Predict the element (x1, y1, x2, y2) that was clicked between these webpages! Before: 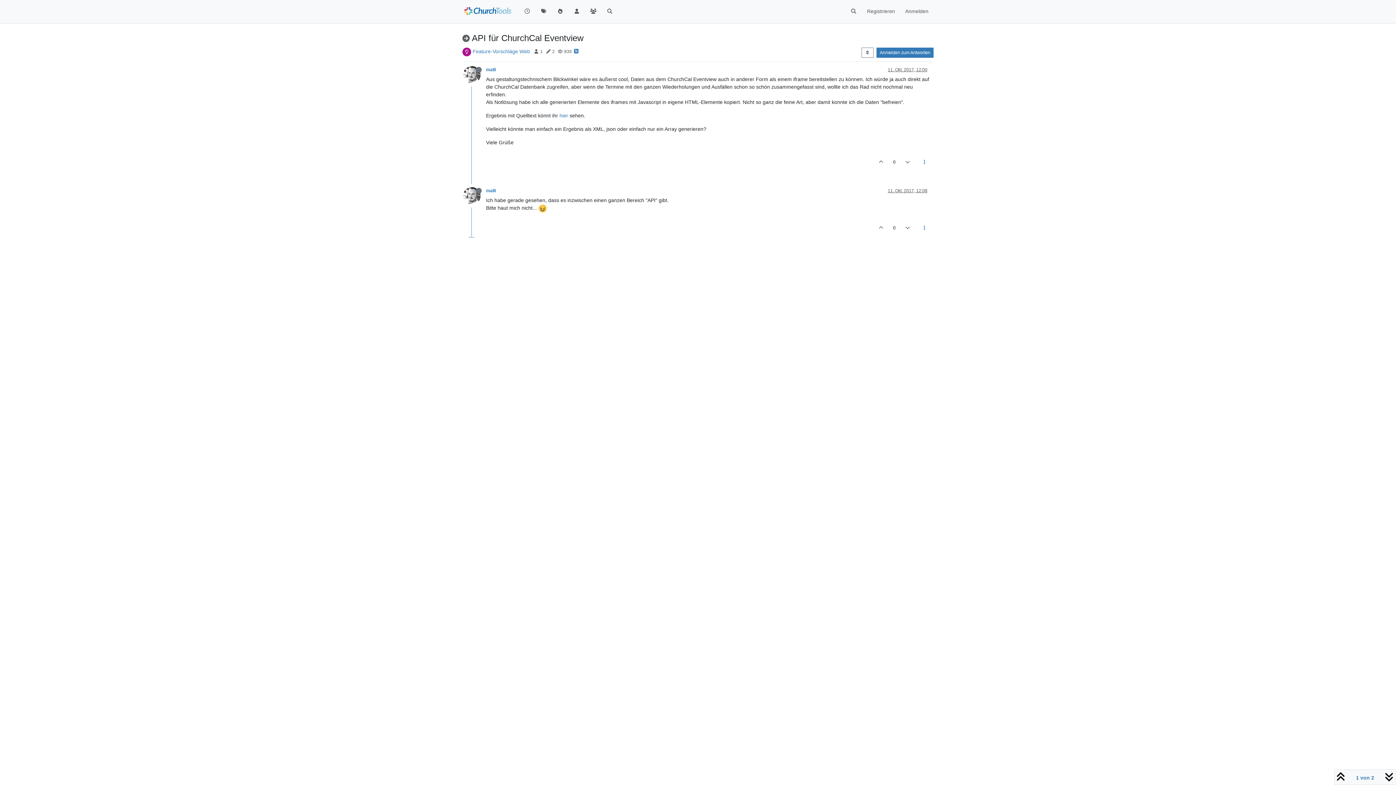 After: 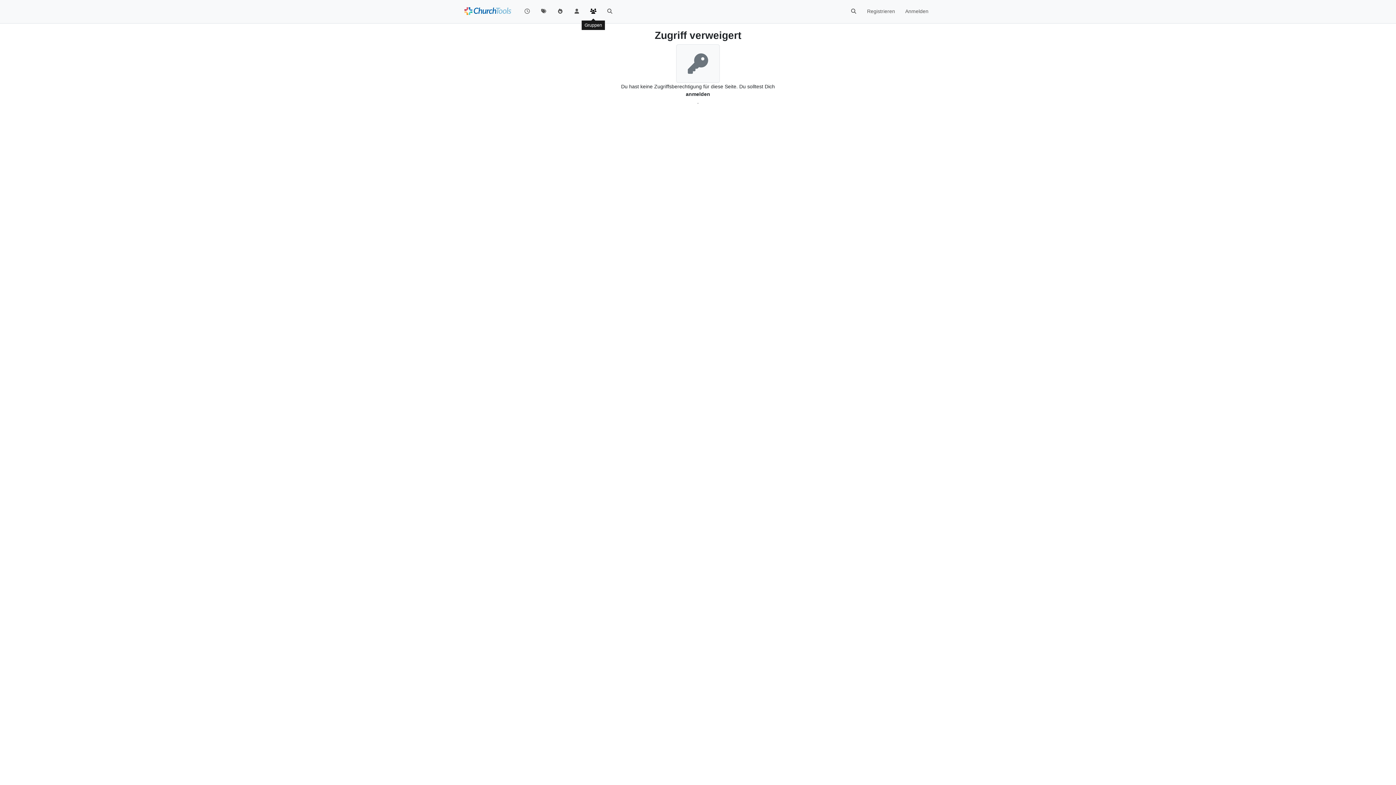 Action: bbox: (585, 4, 601, 18)